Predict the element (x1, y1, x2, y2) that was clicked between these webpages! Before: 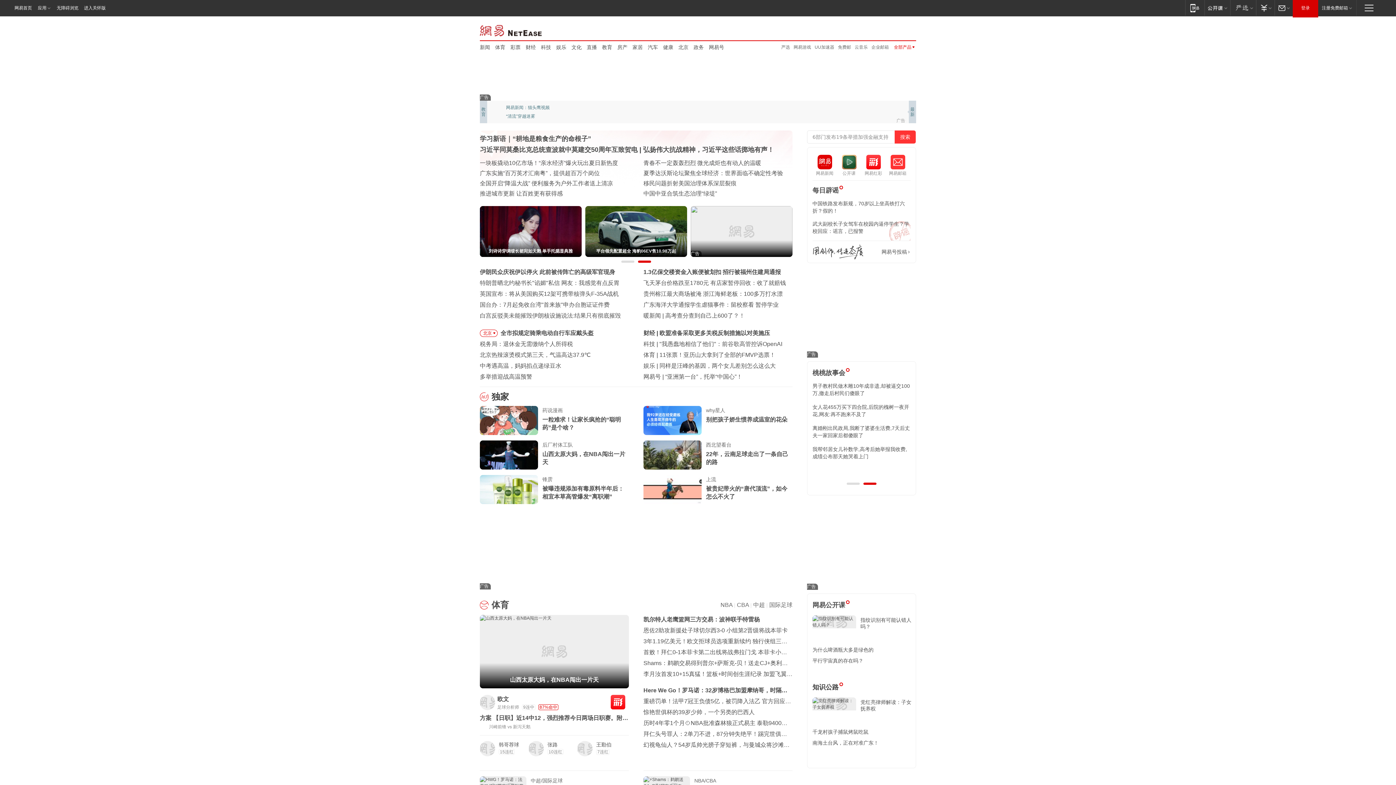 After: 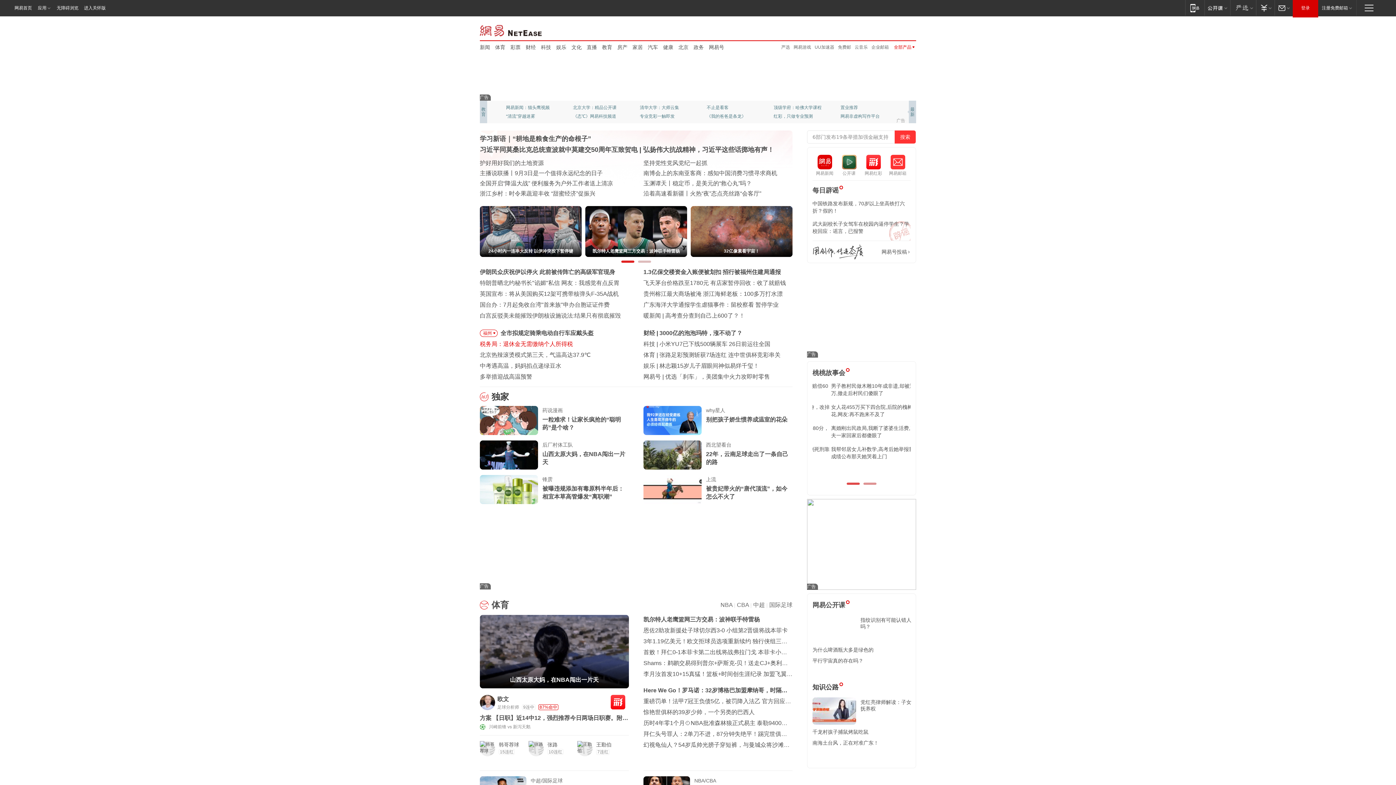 Action: bbox: (480, 341, 573, 347) label: 税务局：退休金无需缴纳个人所得税